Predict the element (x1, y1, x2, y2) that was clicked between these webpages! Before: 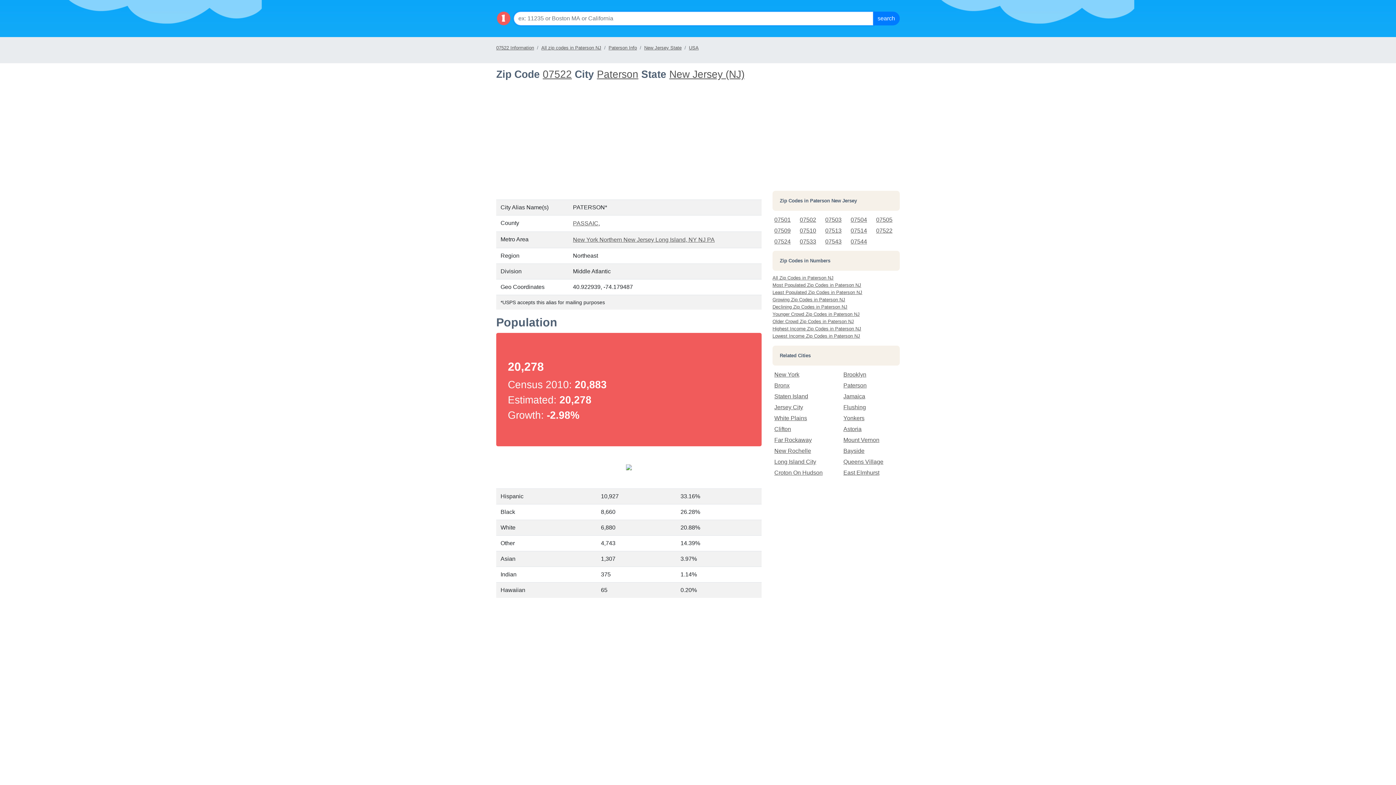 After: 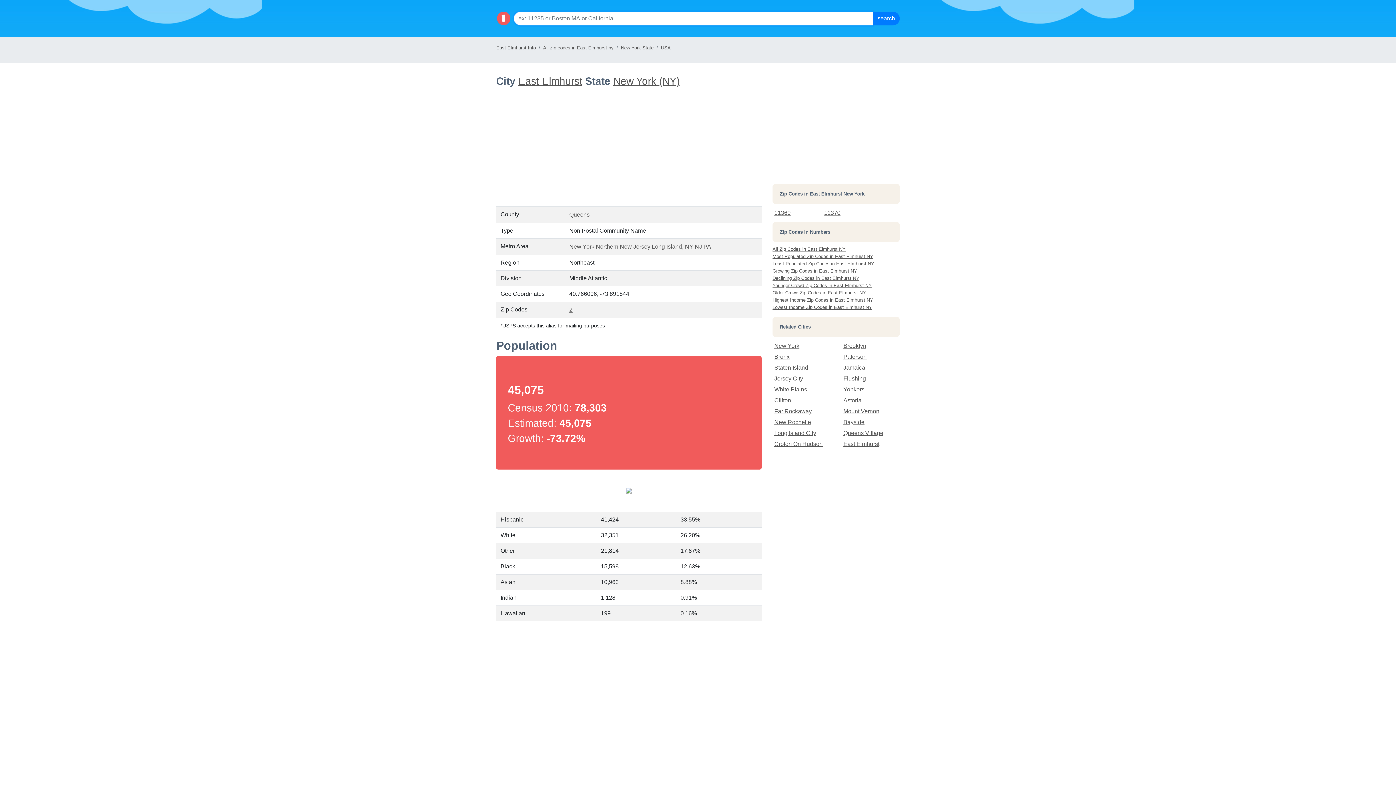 Action: label: East Elmhurst bbox: (843, 469, 879, 476)